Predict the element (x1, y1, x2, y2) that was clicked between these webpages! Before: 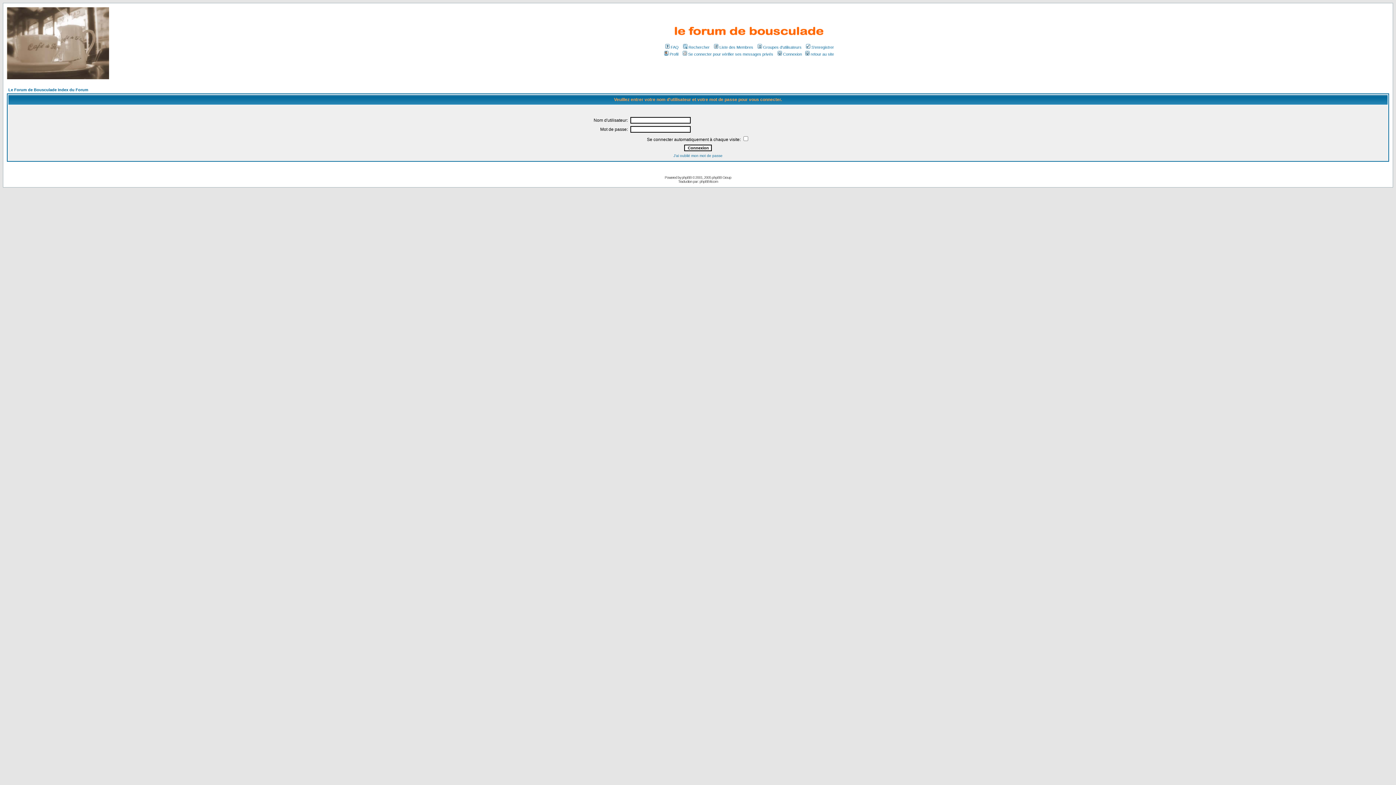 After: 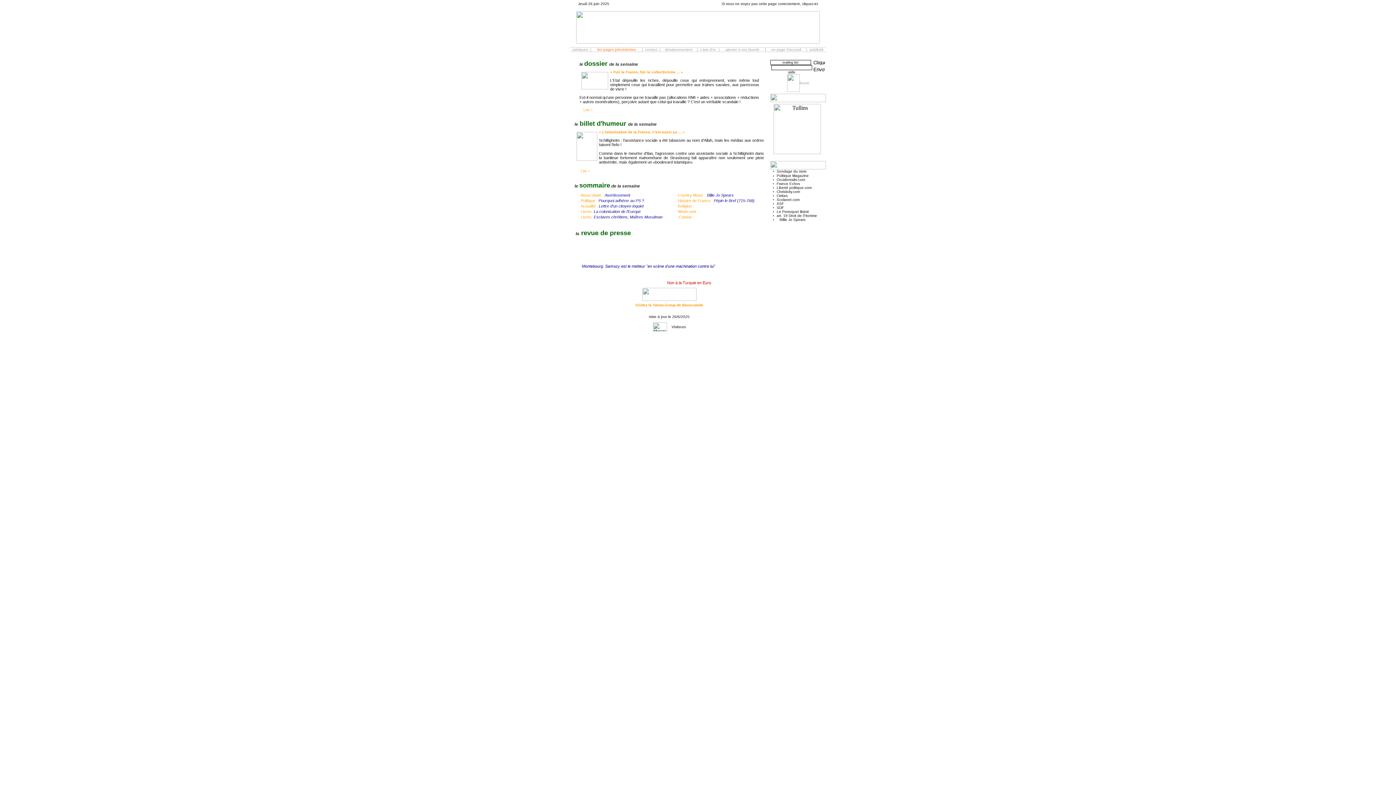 Action: bbox: (804, 52, 836, 56) label: retour au site  